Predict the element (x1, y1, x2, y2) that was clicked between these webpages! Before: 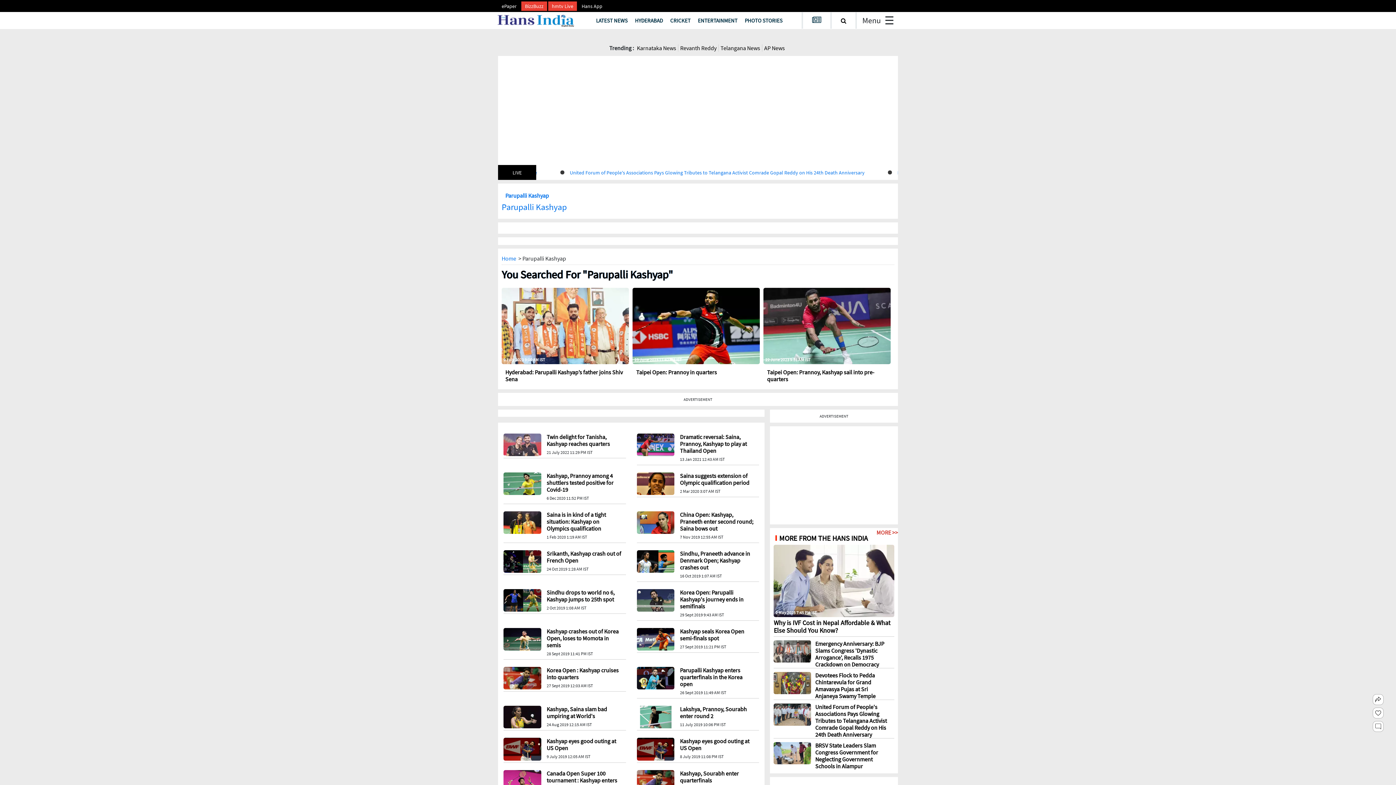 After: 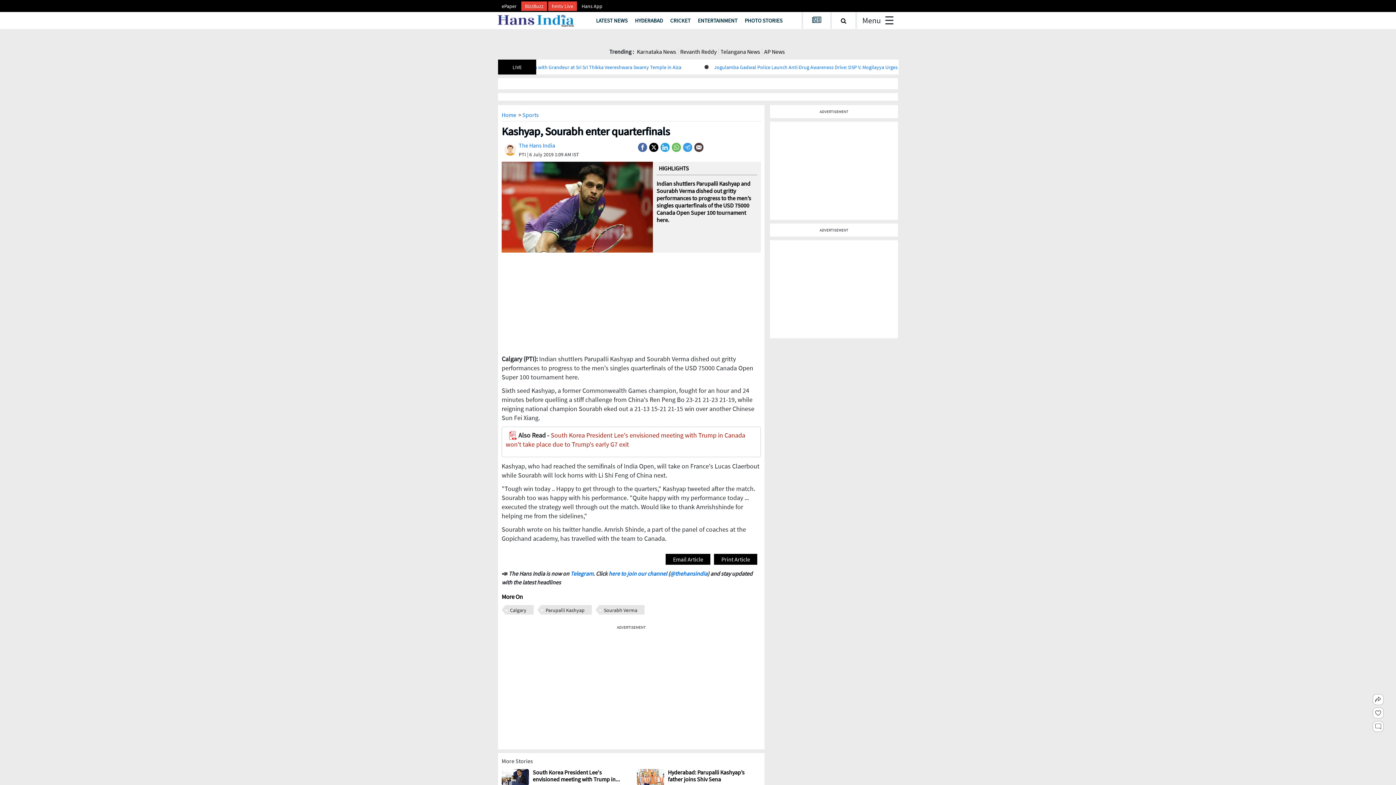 Action: bbox: (636, 750, 674, 772)